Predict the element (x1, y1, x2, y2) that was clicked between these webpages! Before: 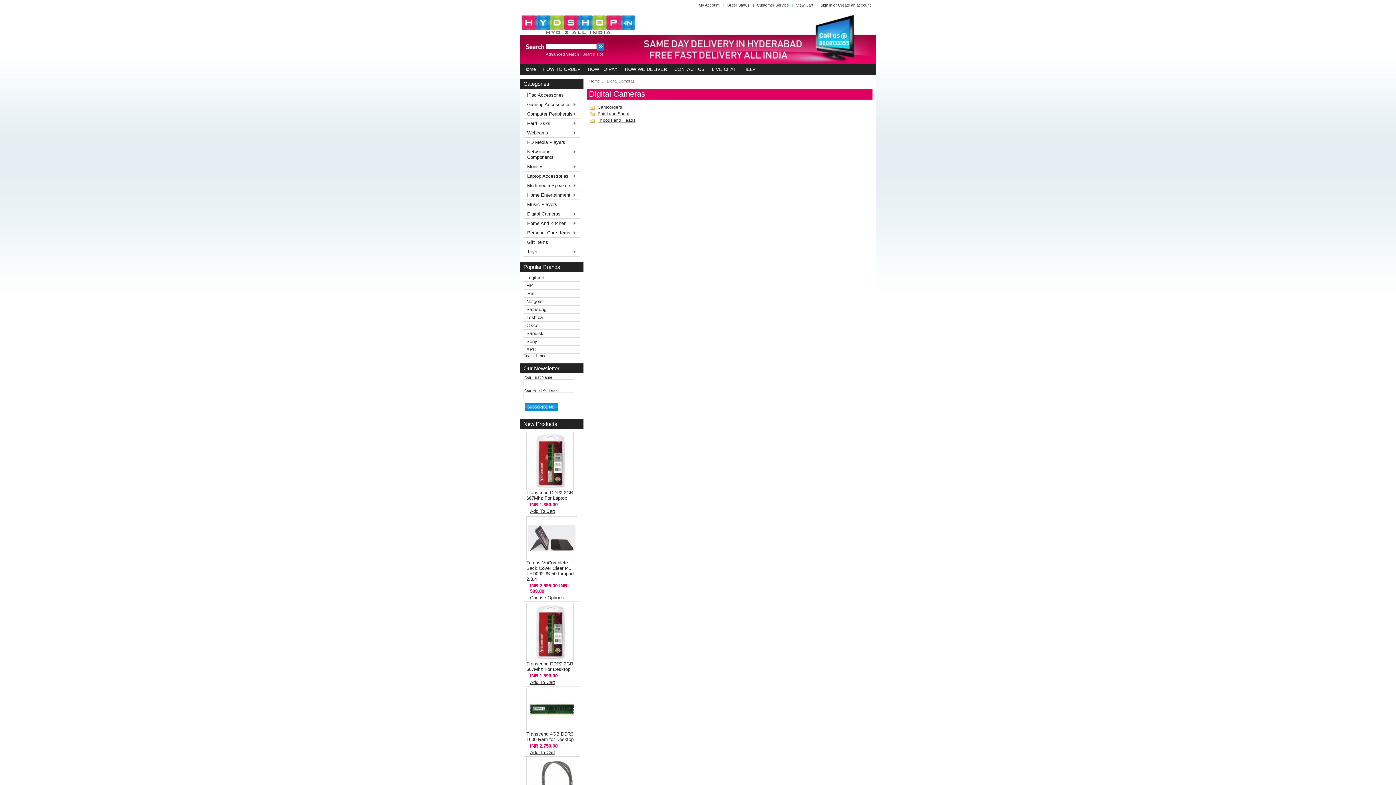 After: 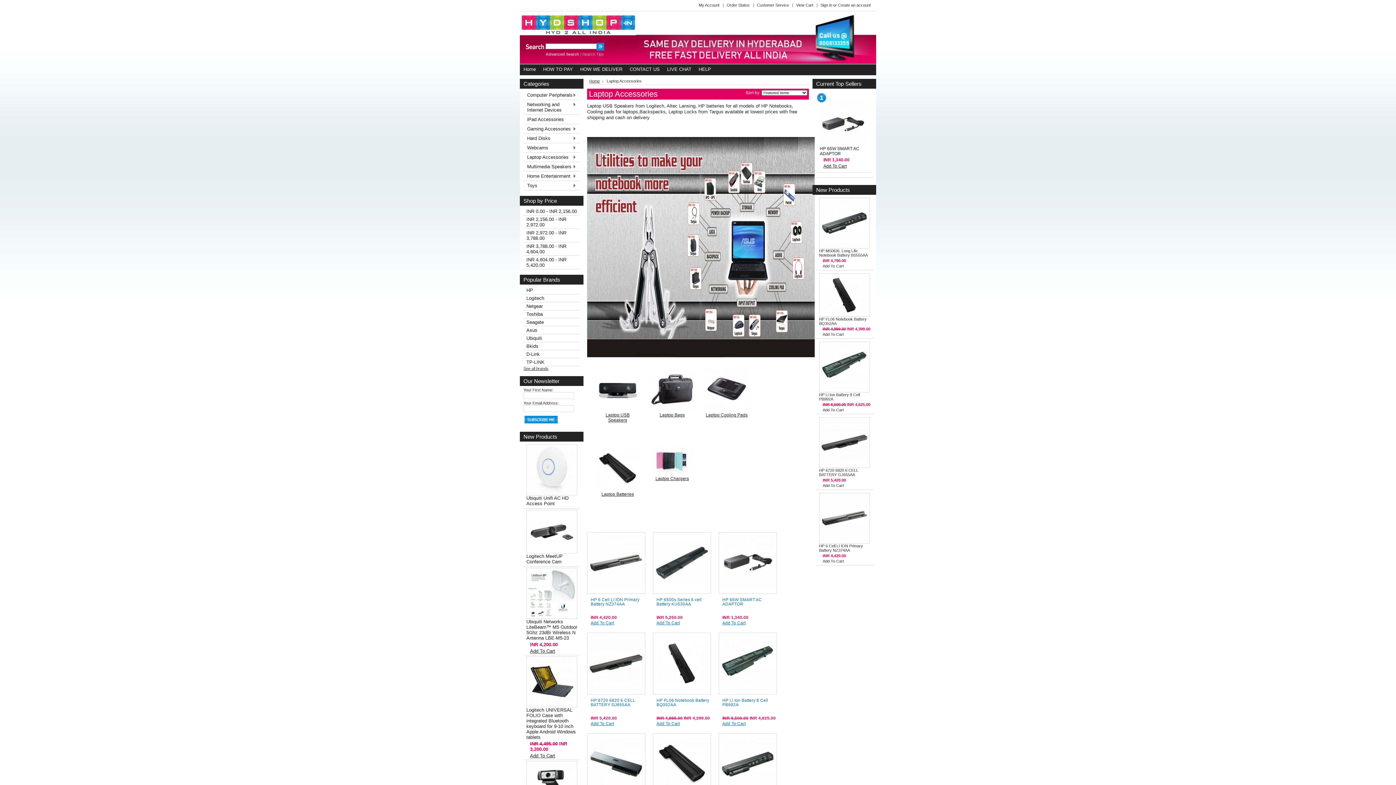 Action: label: Laptop Accessories
» bbox: (523, 171, 580, 180)